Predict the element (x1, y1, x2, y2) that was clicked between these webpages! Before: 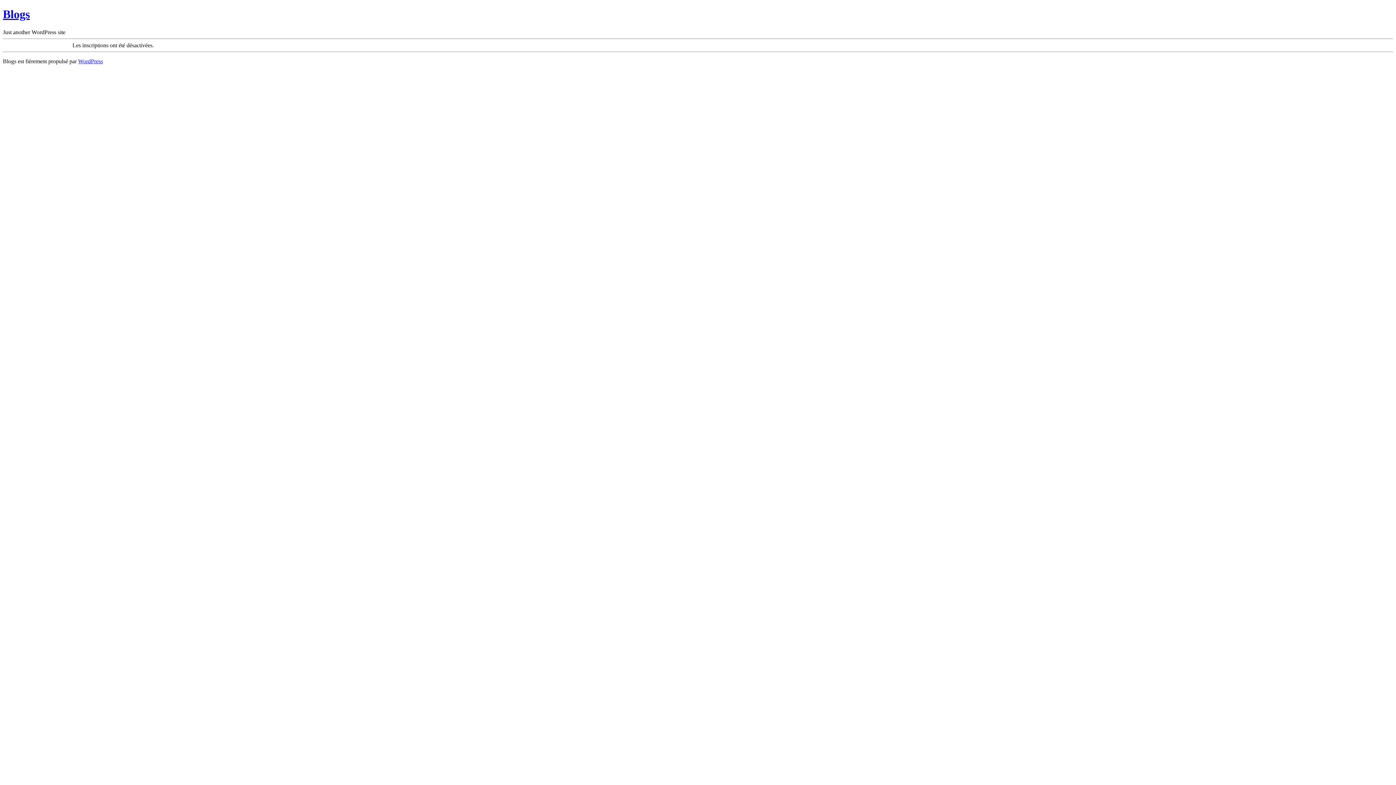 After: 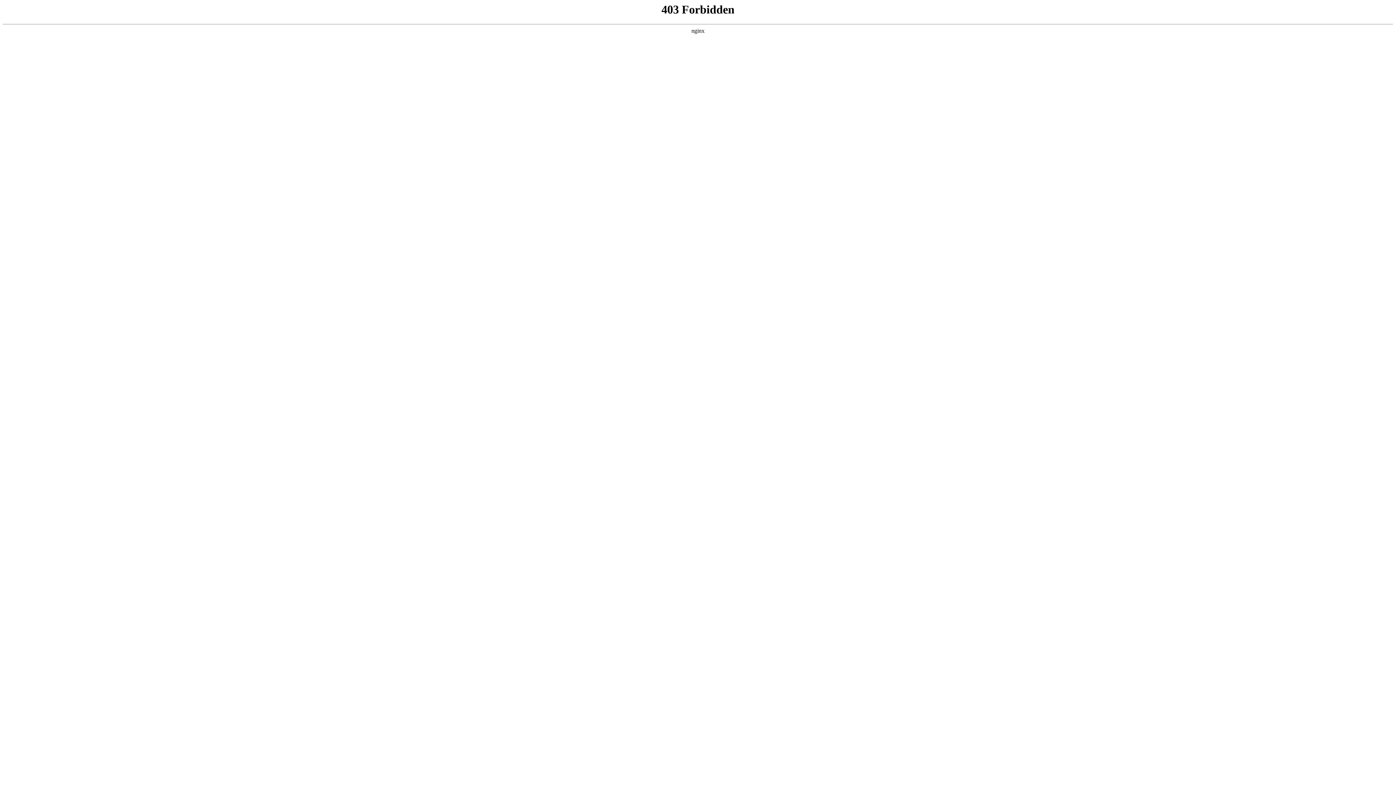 Action: bbox: (78, 58, 102, 64) label: WordPress